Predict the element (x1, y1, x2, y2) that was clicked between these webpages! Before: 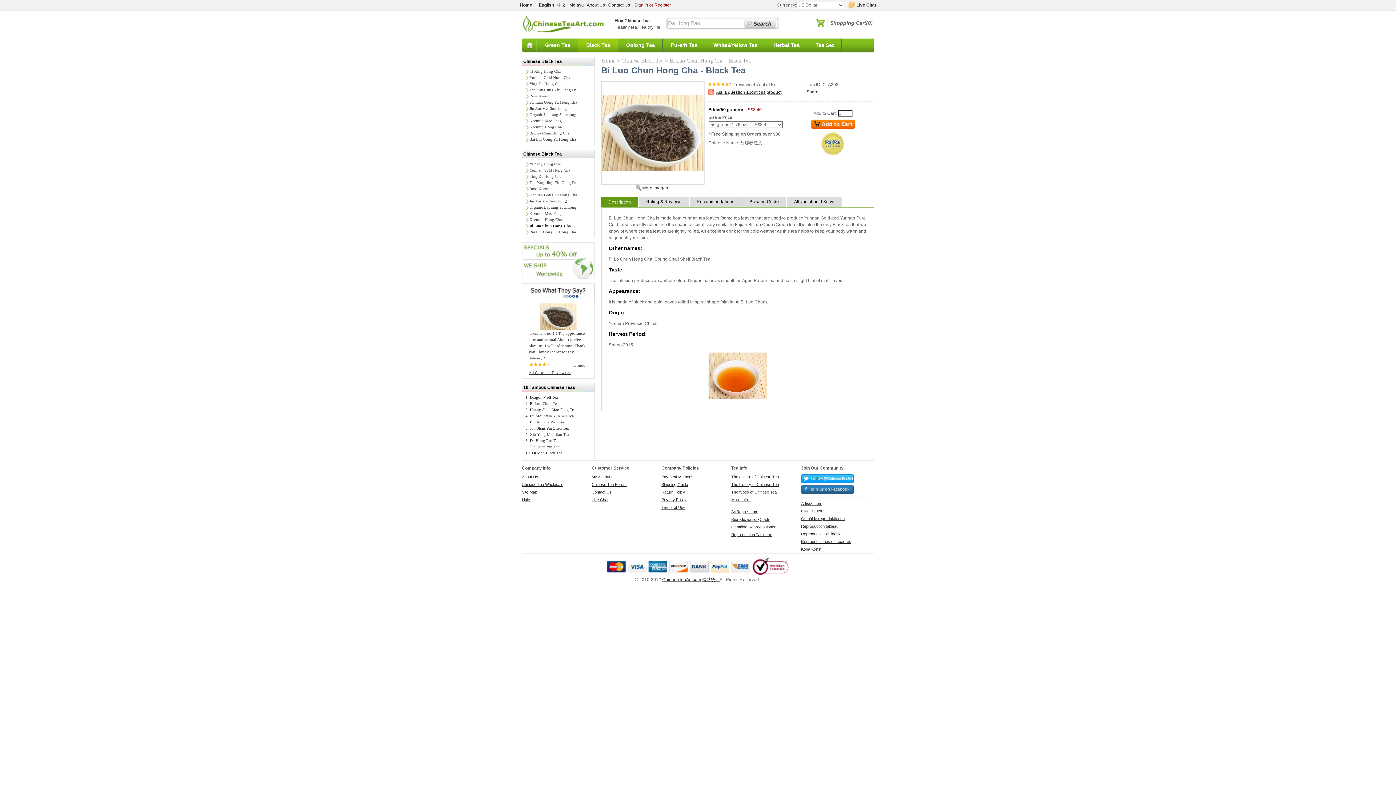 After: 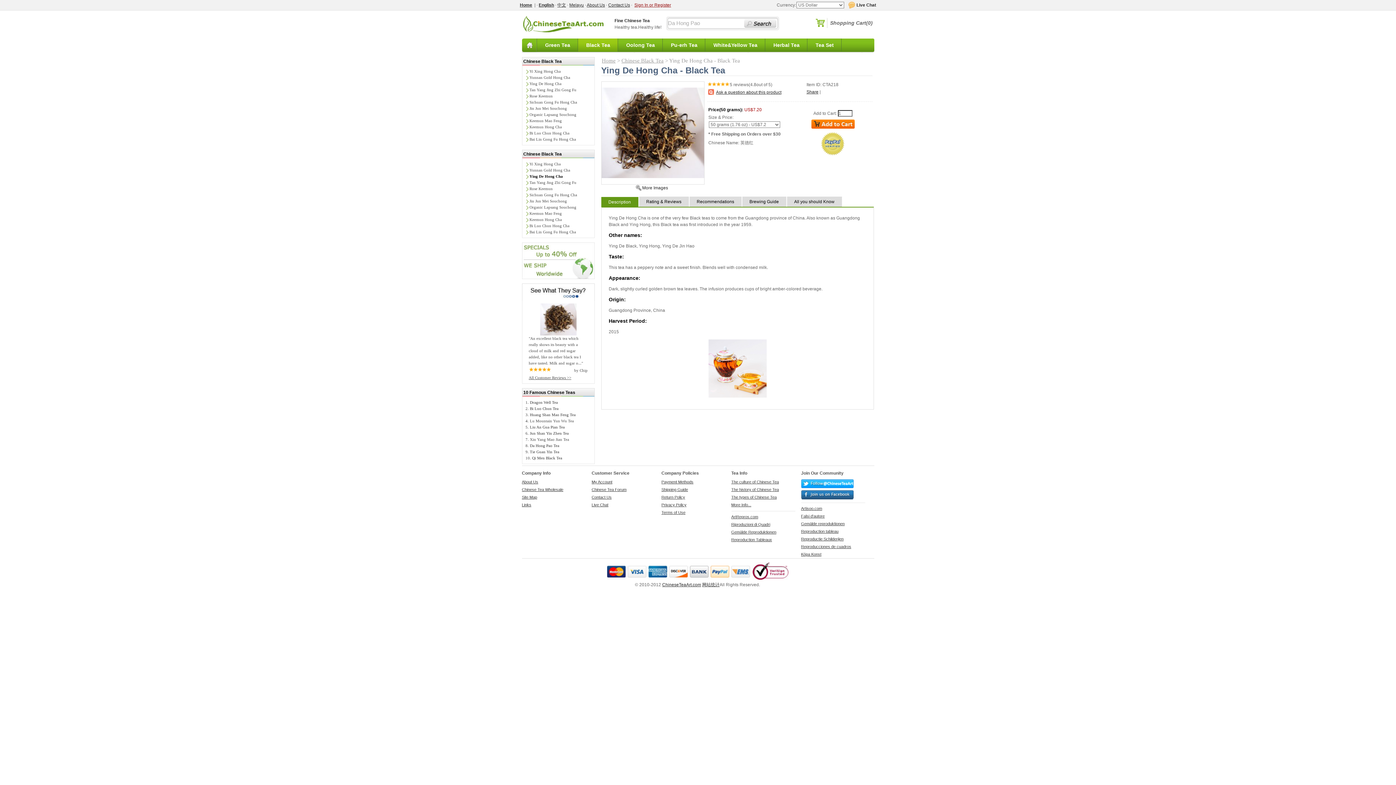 Action: bbox: (526, 173, 561, 179) label: Ying De Hong Cha